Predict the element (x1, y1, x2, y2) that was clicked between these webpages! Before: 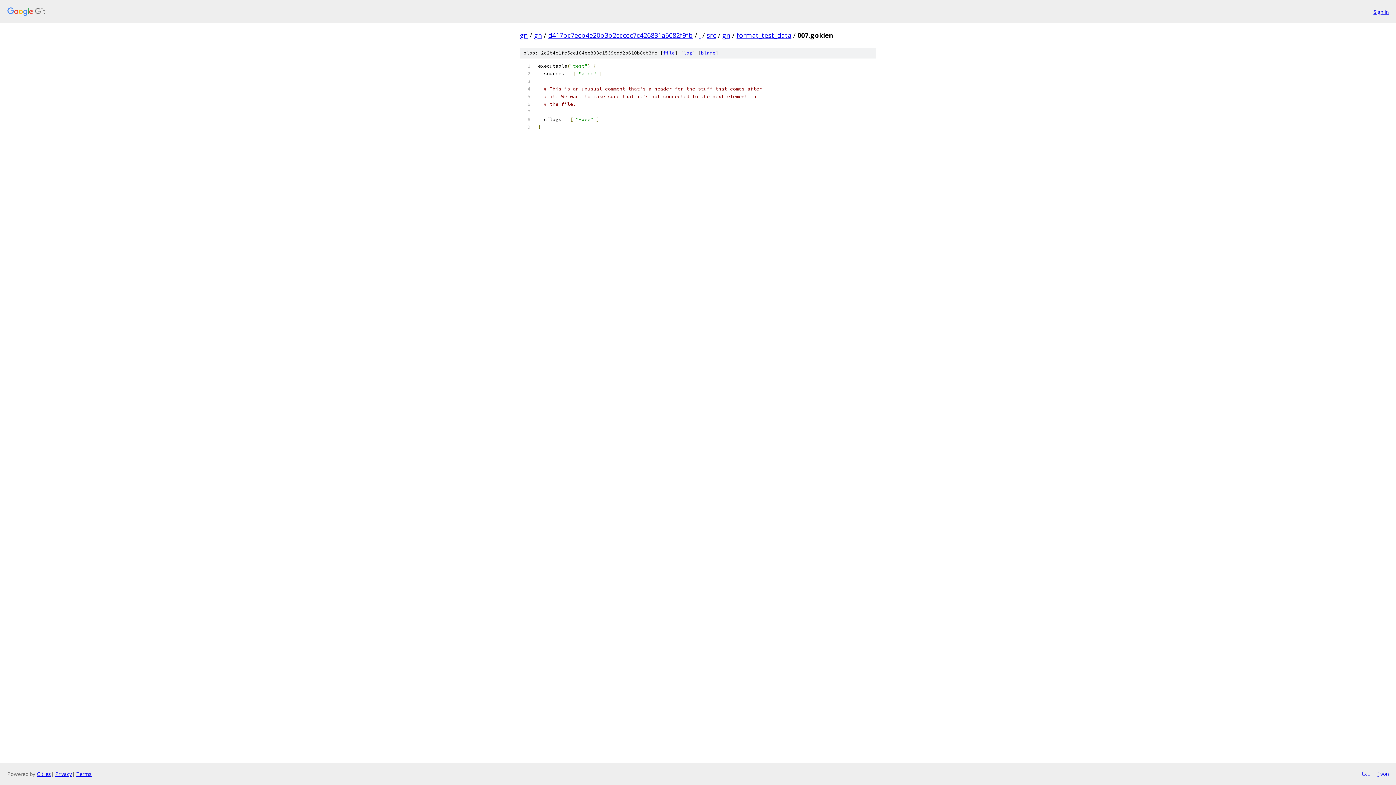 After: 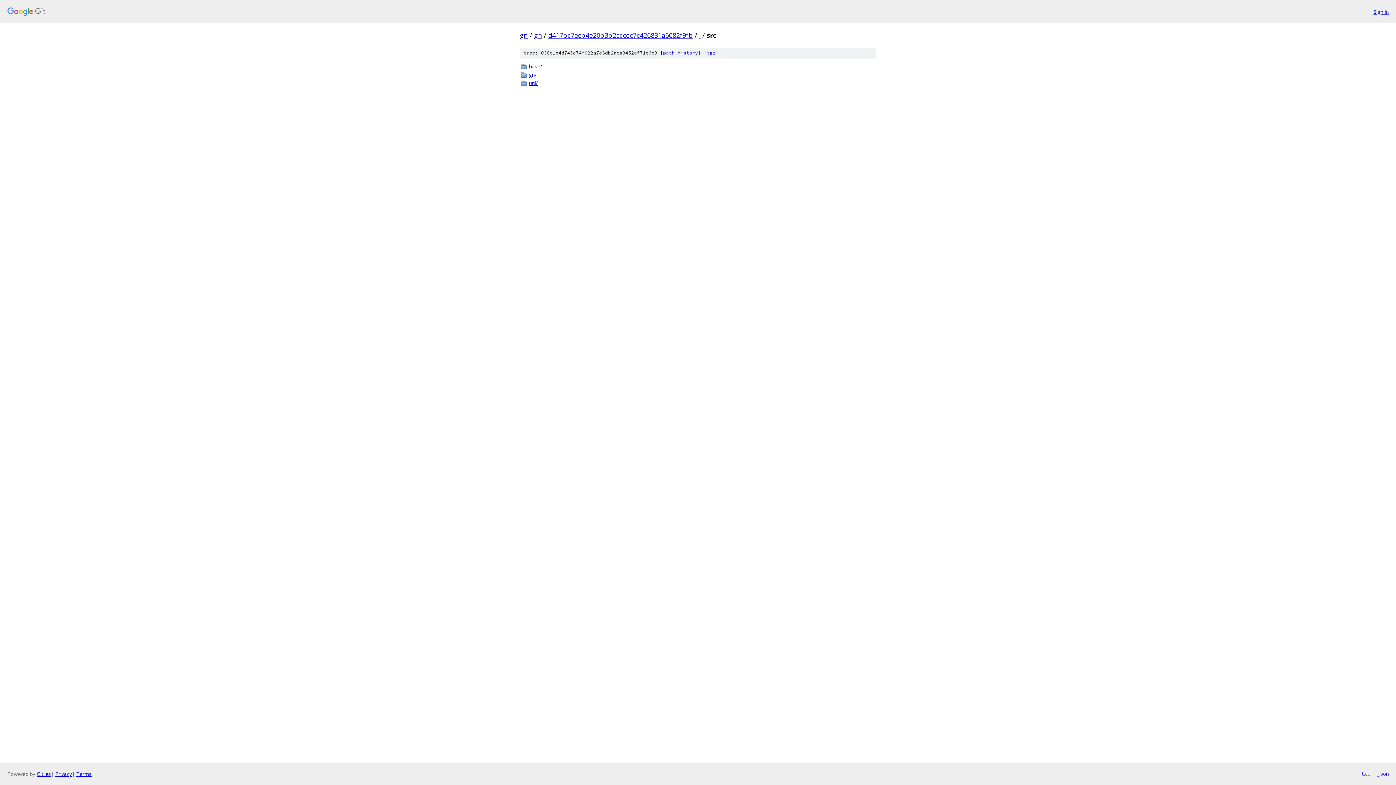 Action: bbox: (706, 30, 716, 39) label: src